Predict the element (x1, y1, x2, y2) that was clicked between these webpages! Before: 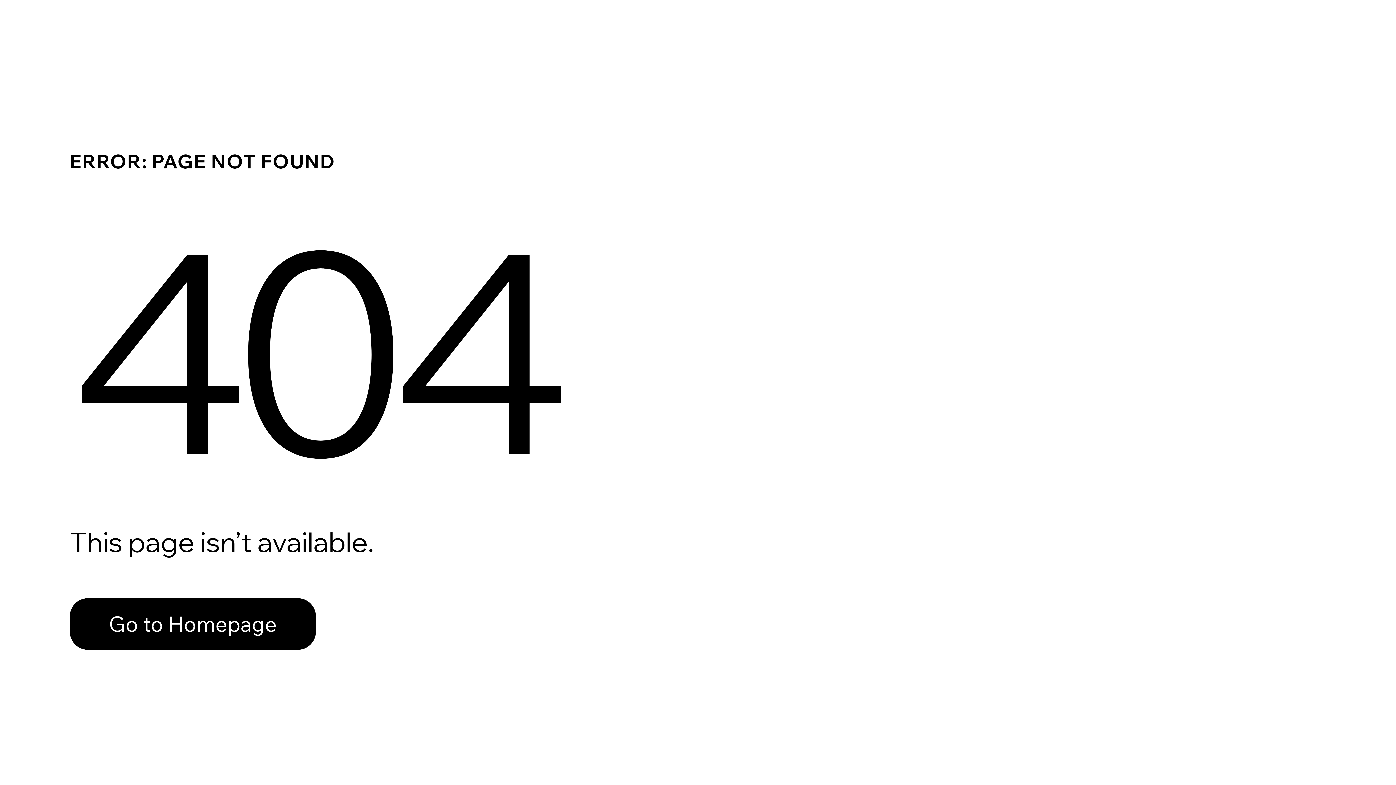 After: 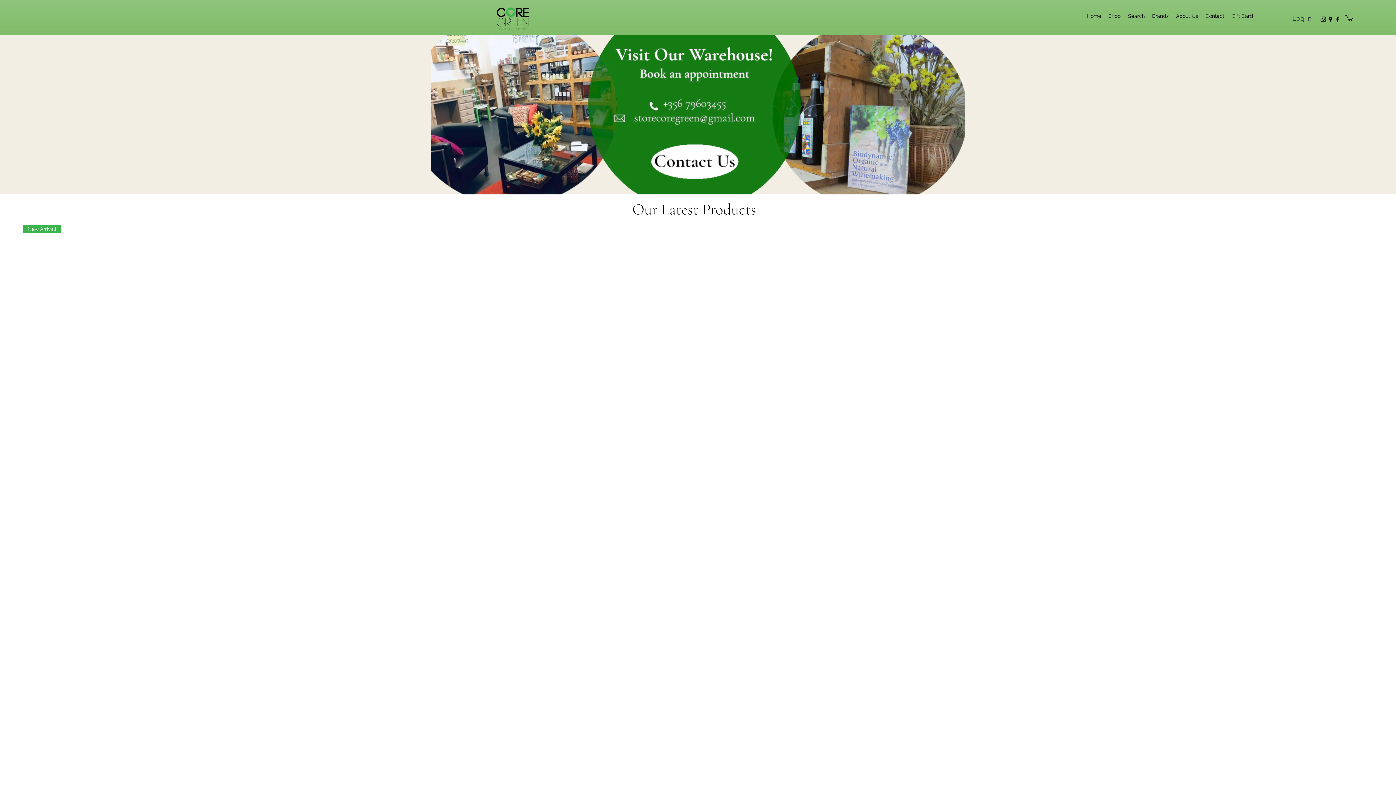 Action: bbox: (69, 598, 316, 650) label: Go to Homepage